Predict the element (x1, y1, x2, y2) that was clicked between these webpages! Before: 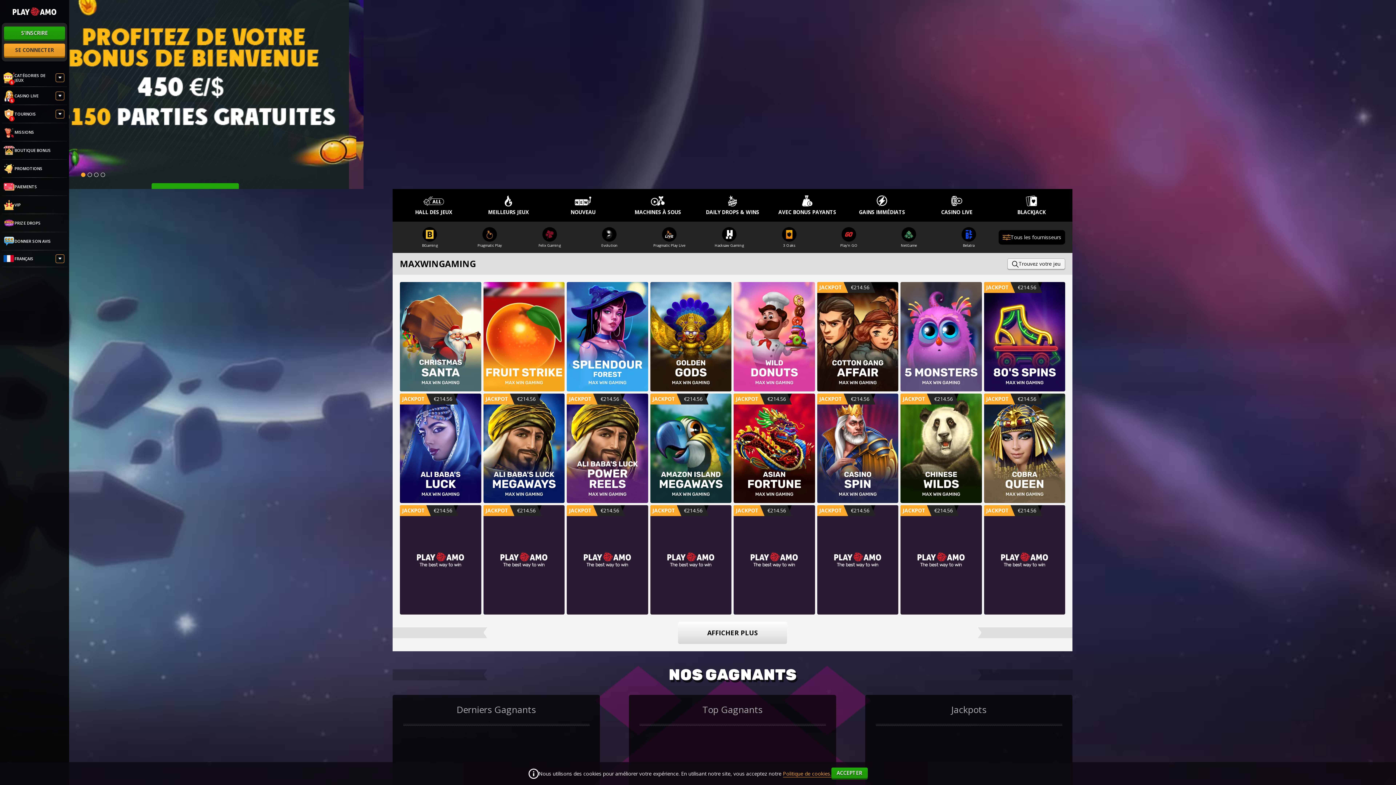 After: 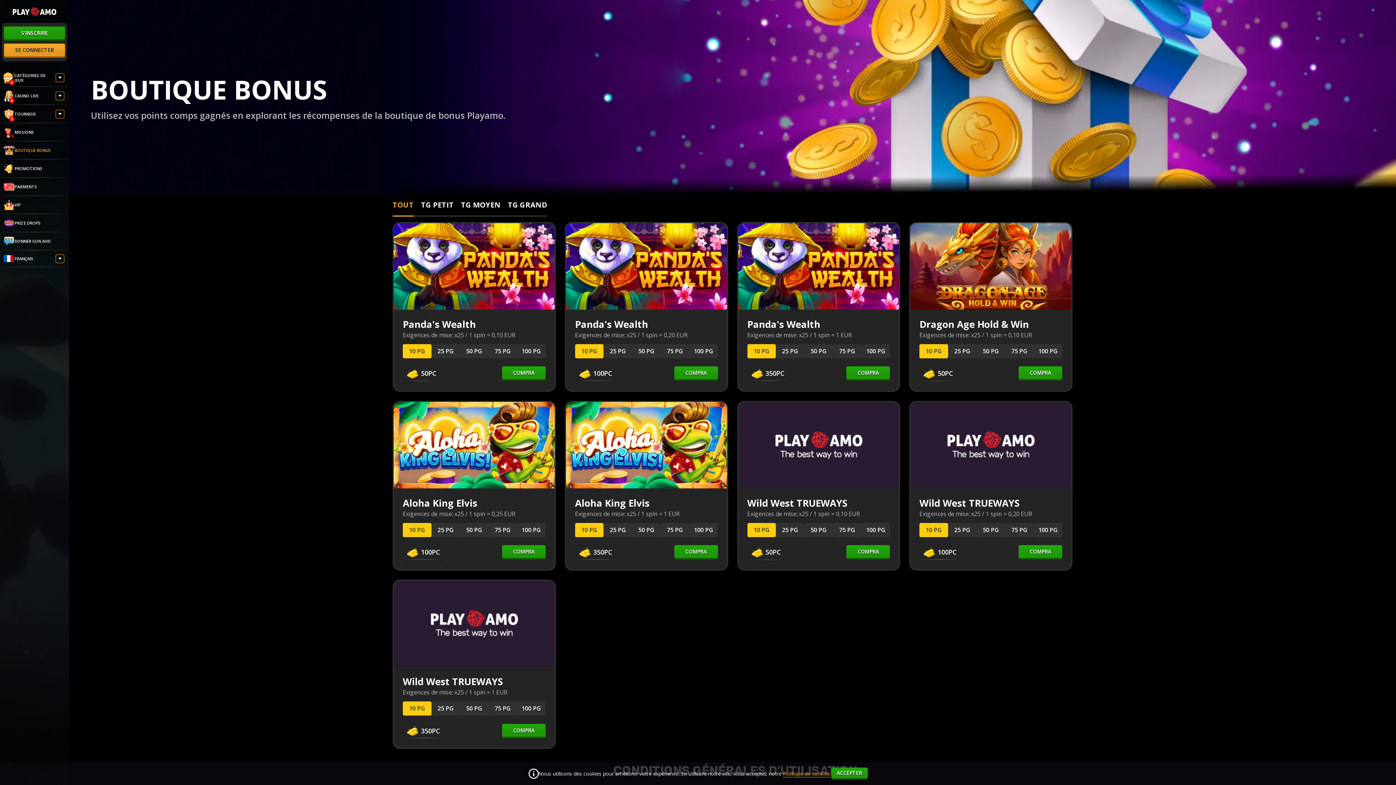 Action: bbox: (1, 141, 67, 159) label: BOUTIQUE BONUS